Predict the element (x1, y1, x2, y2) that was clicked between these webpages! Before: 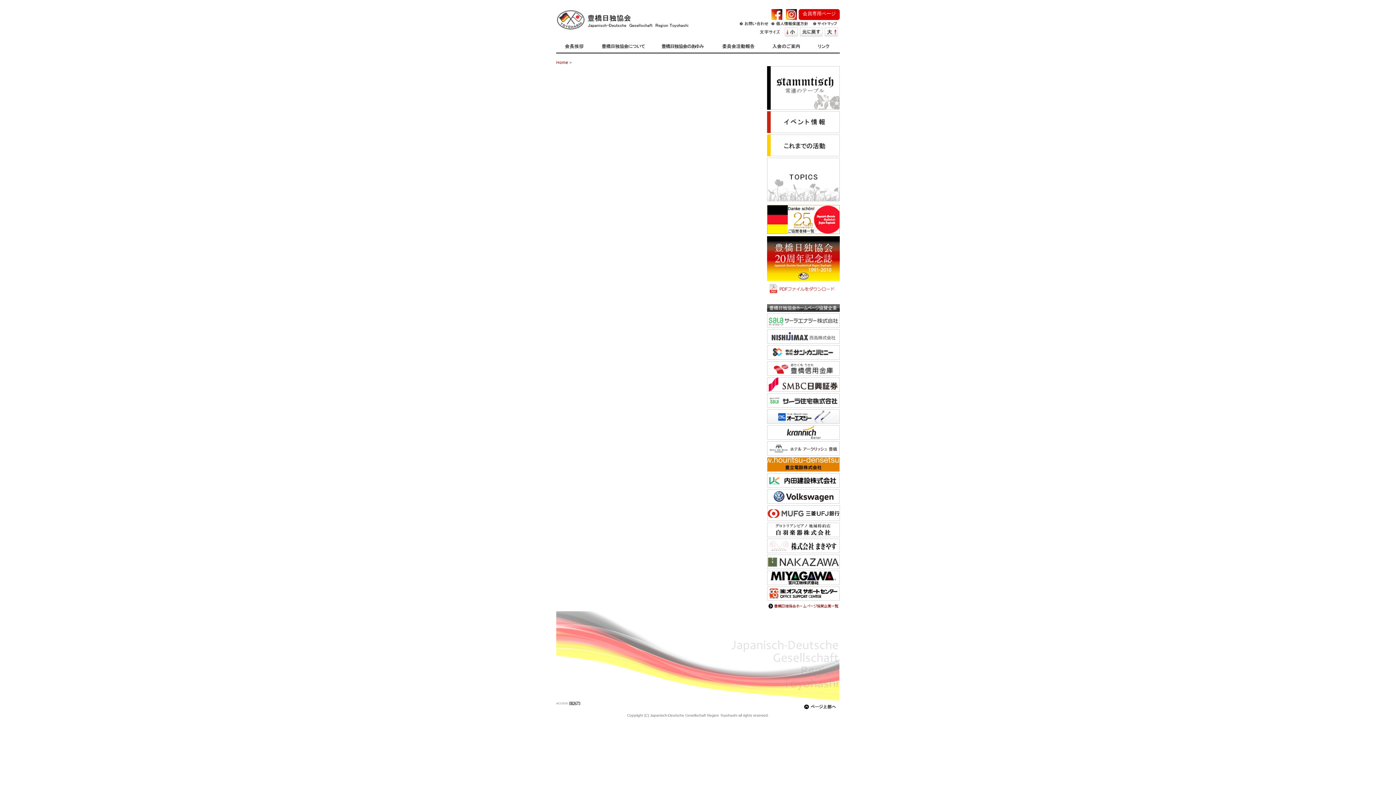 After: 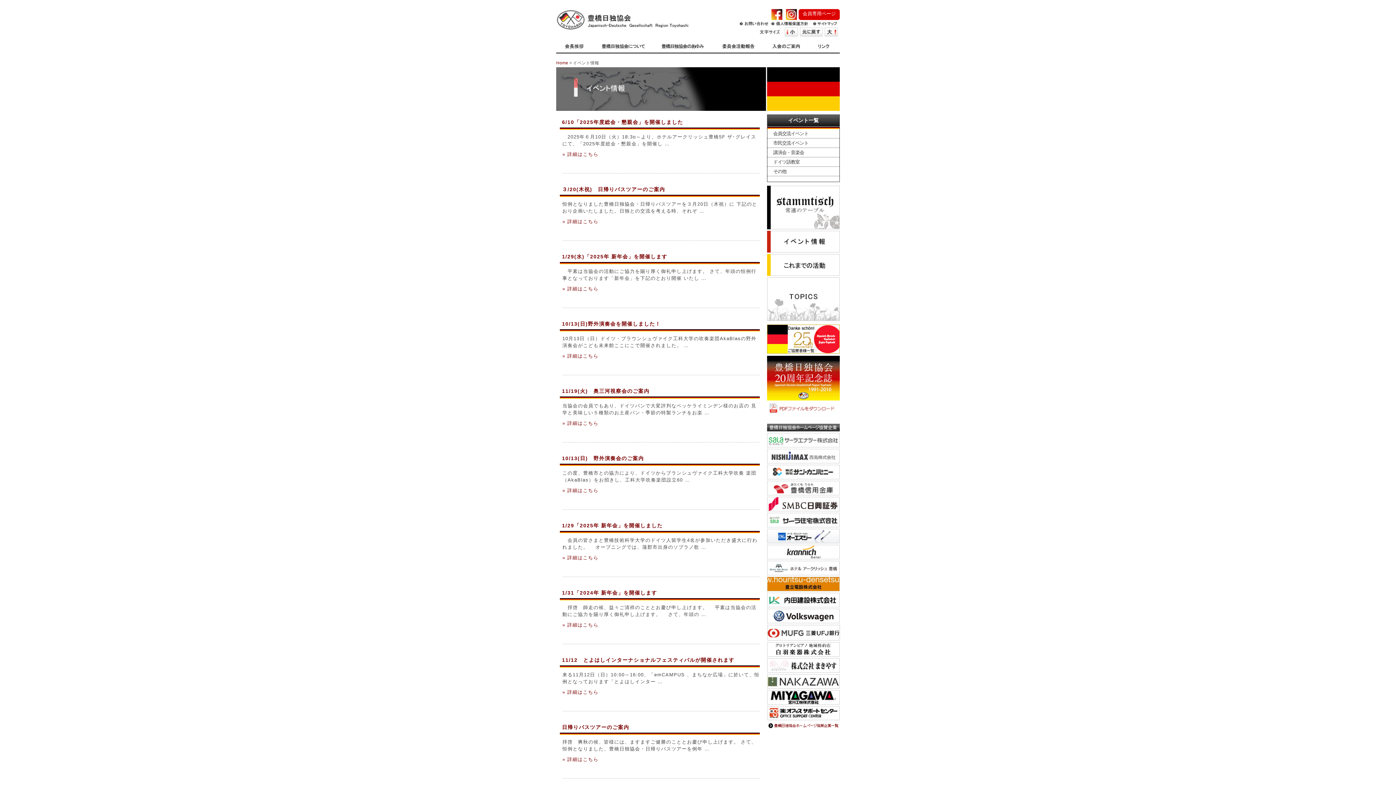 Action: bbox: (767, 111, 840, 133)